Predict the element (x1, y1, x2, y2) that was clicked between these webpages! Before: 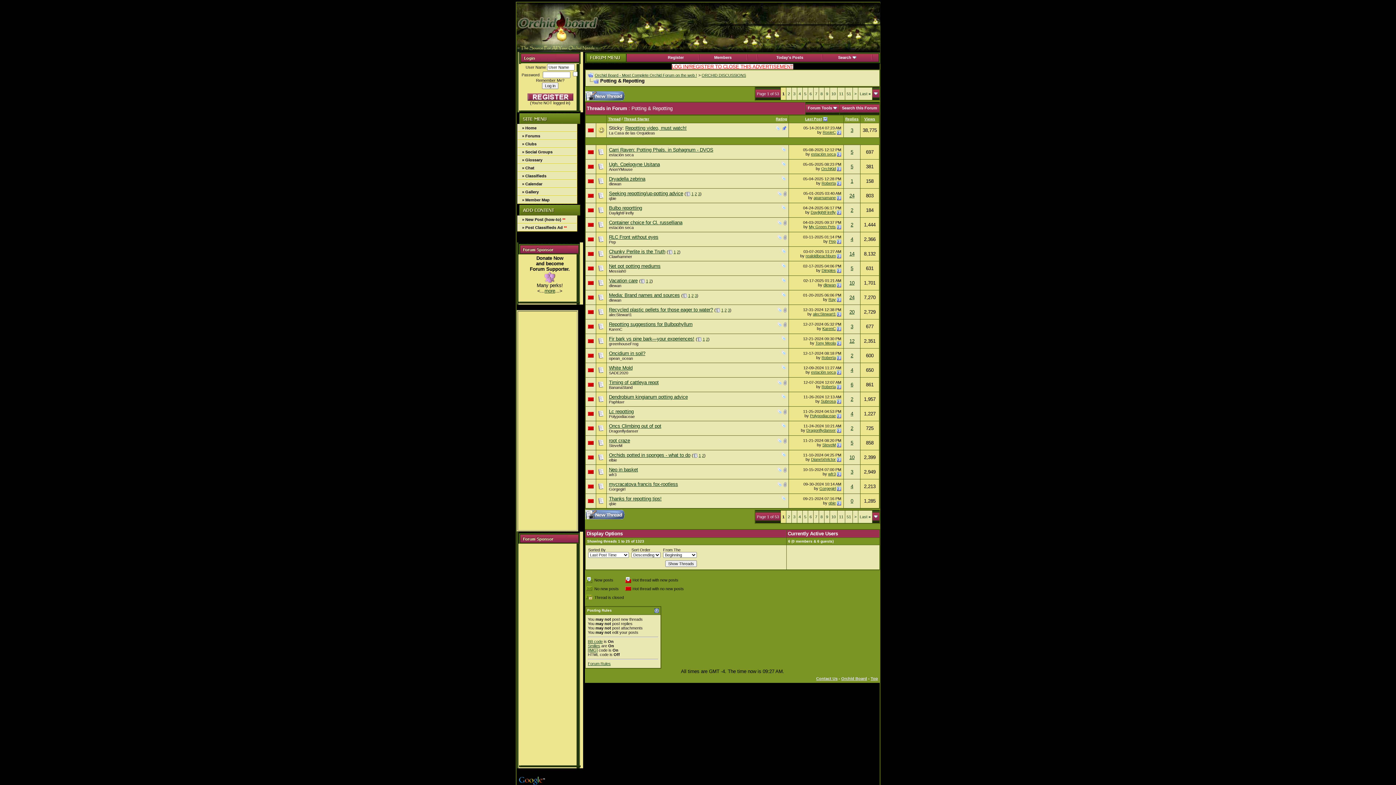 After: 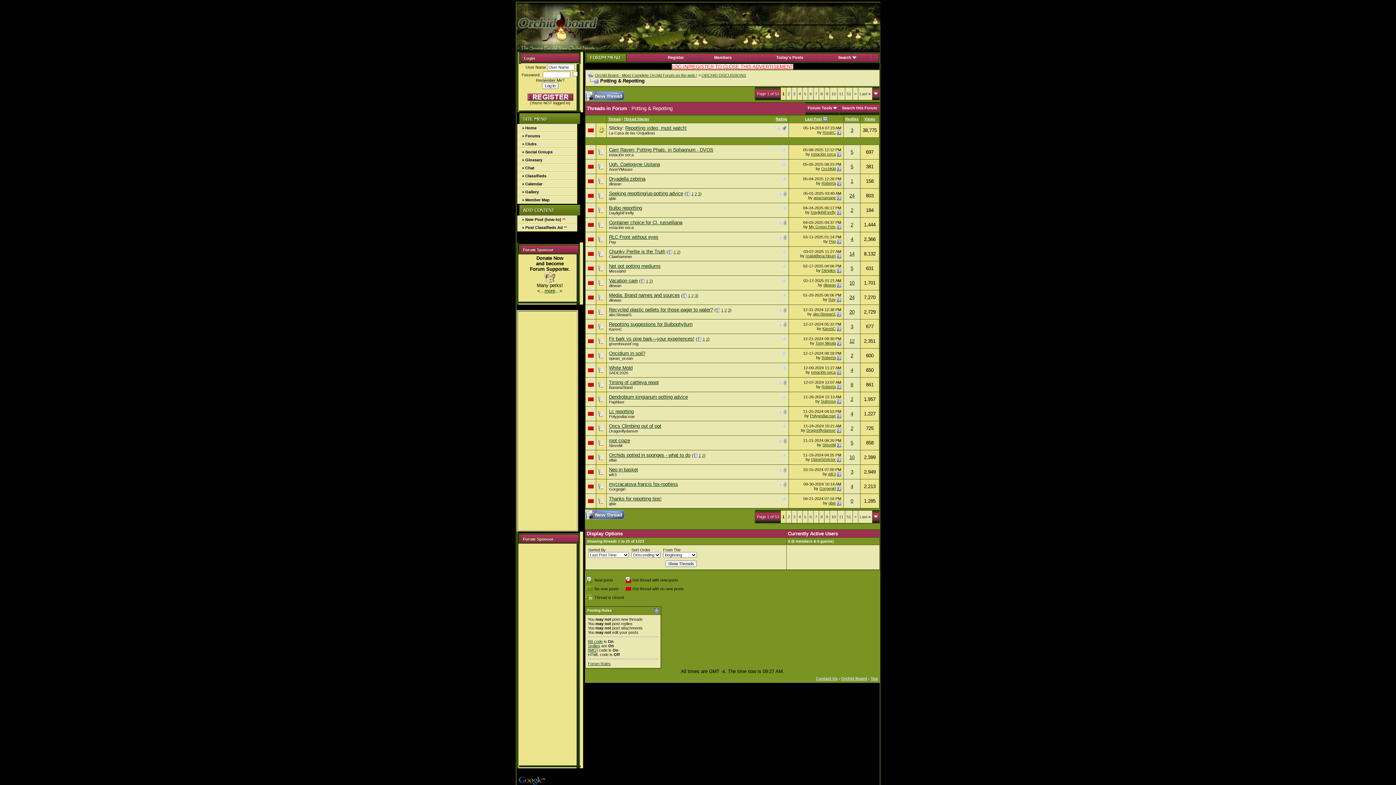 Action: bbox: (784, 234, 786, 240)